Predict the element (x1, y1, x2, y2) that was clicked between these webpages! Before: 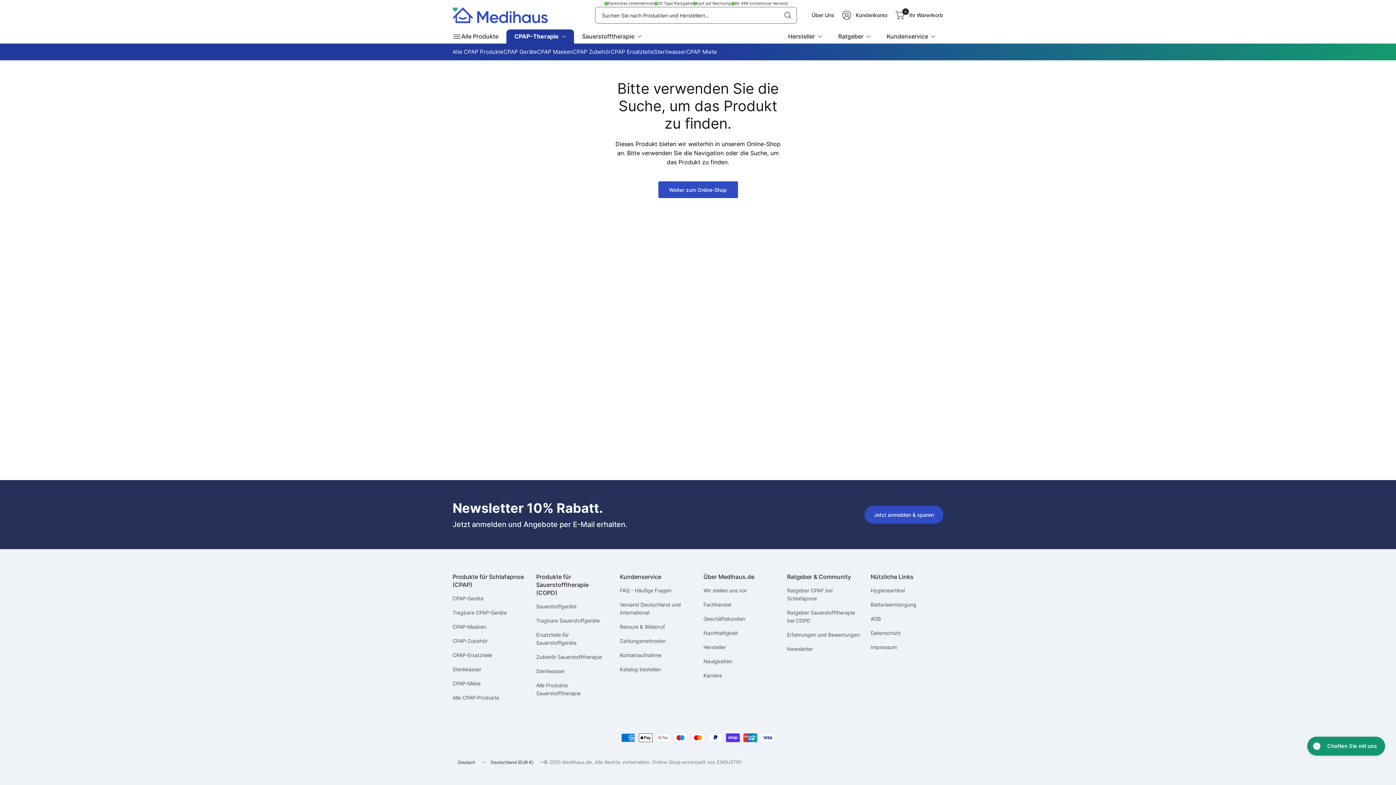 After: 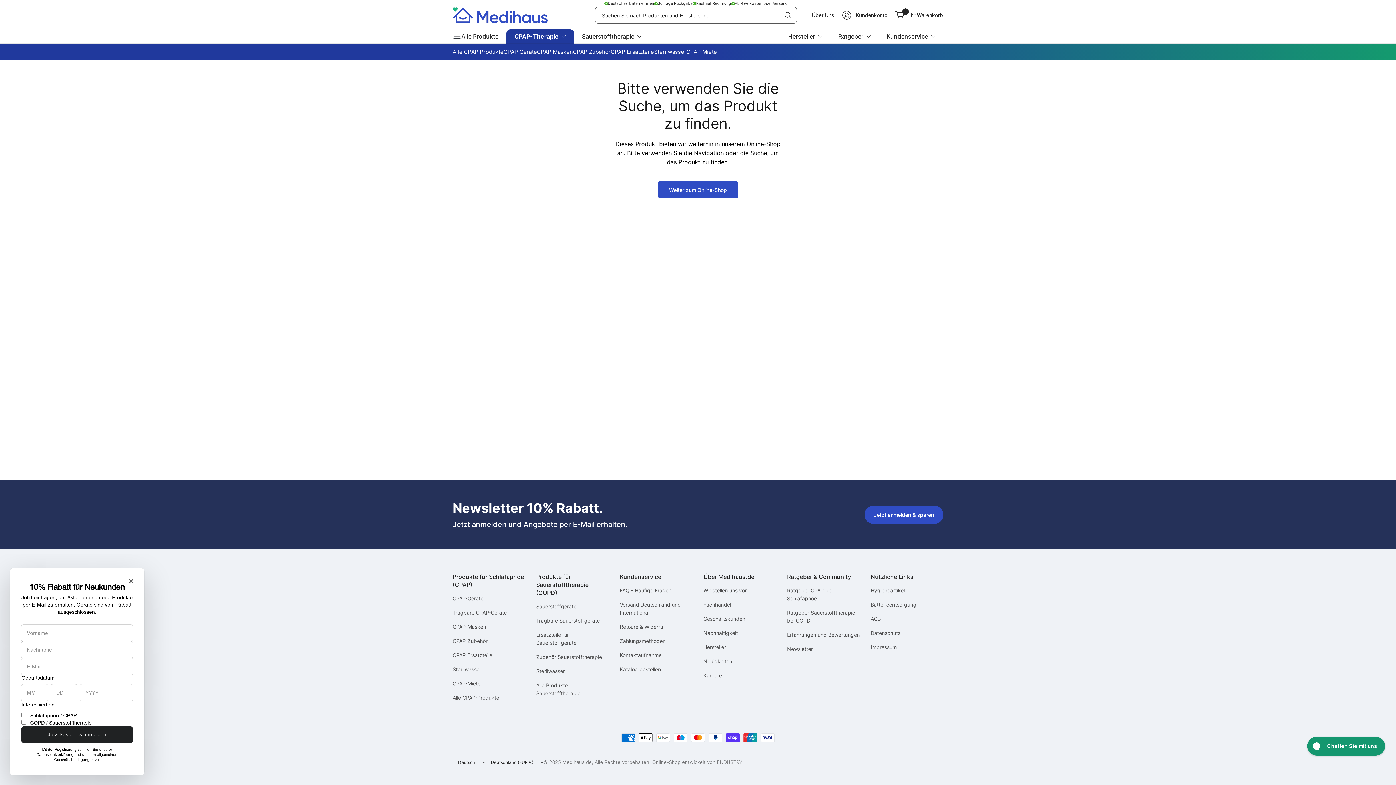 Action: label: Suche bbox: (778, 6, 797, 23)